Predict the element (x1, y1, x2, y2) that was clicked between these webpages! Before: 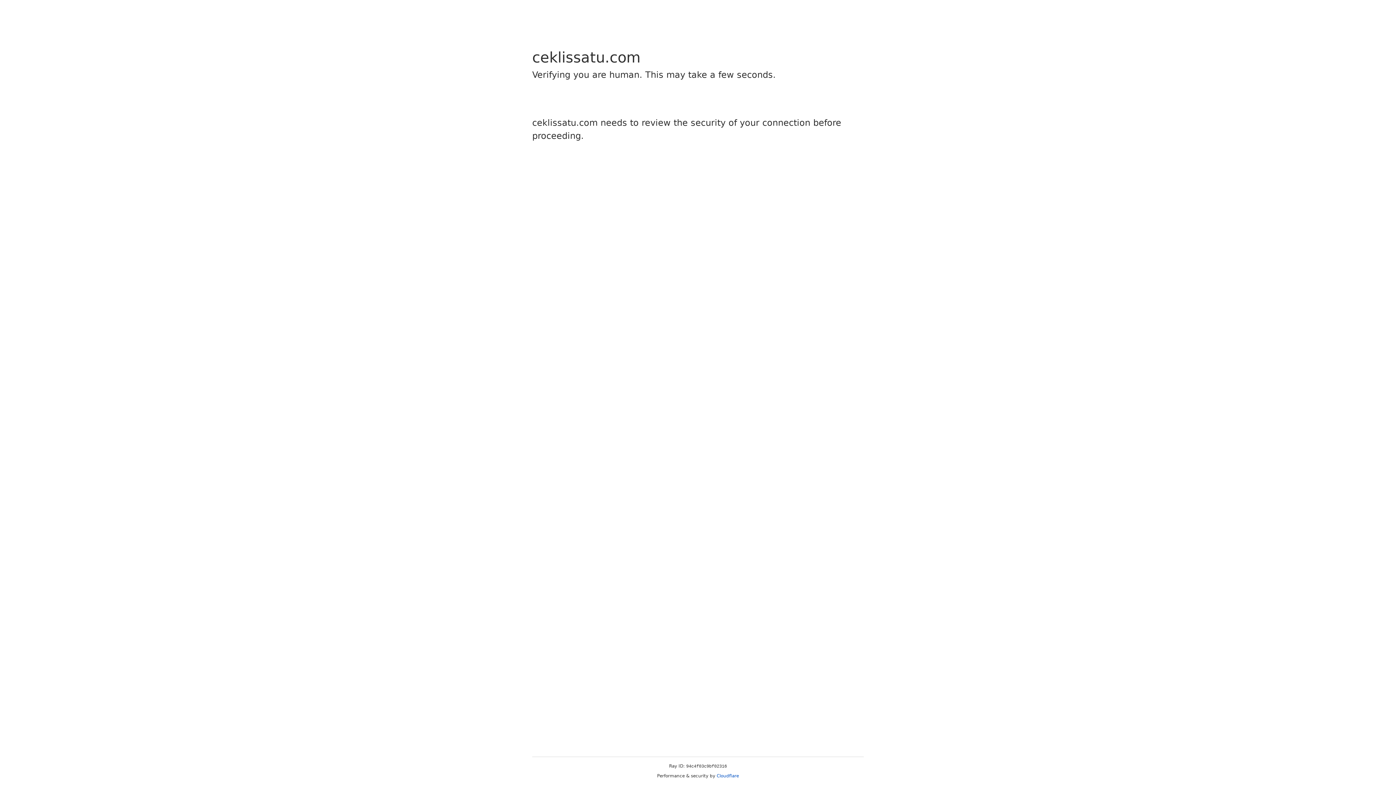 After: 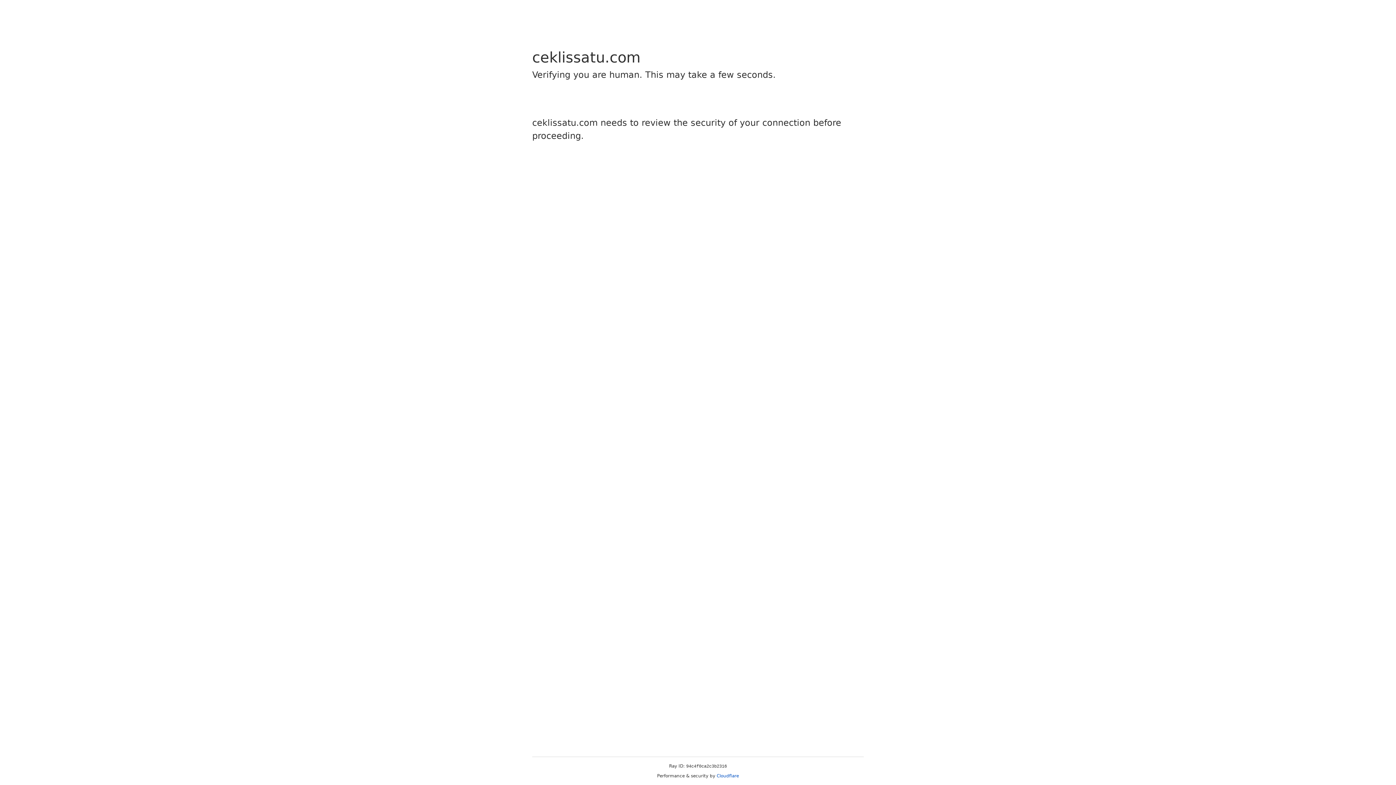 Action: bbox: (716, 773, 739, 778) label: Cloudflare